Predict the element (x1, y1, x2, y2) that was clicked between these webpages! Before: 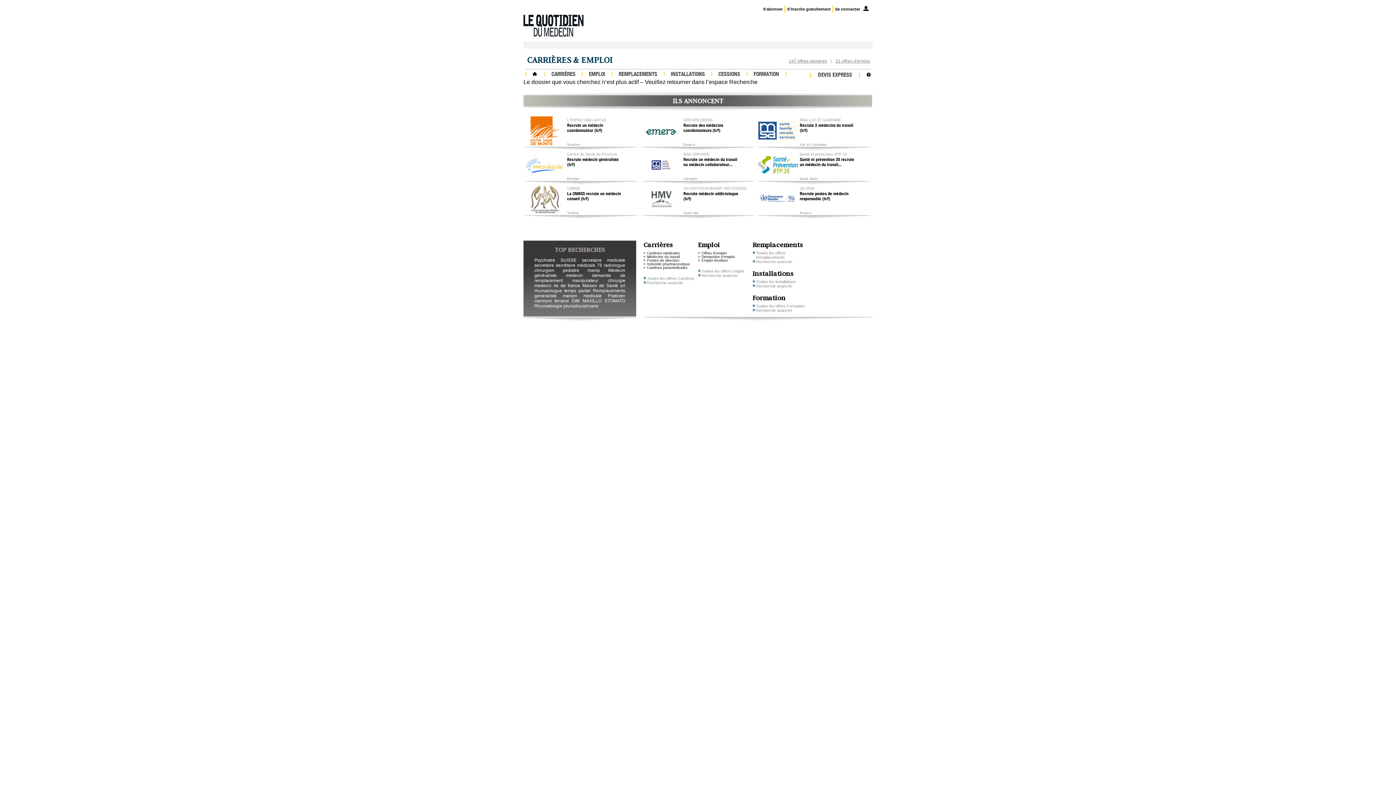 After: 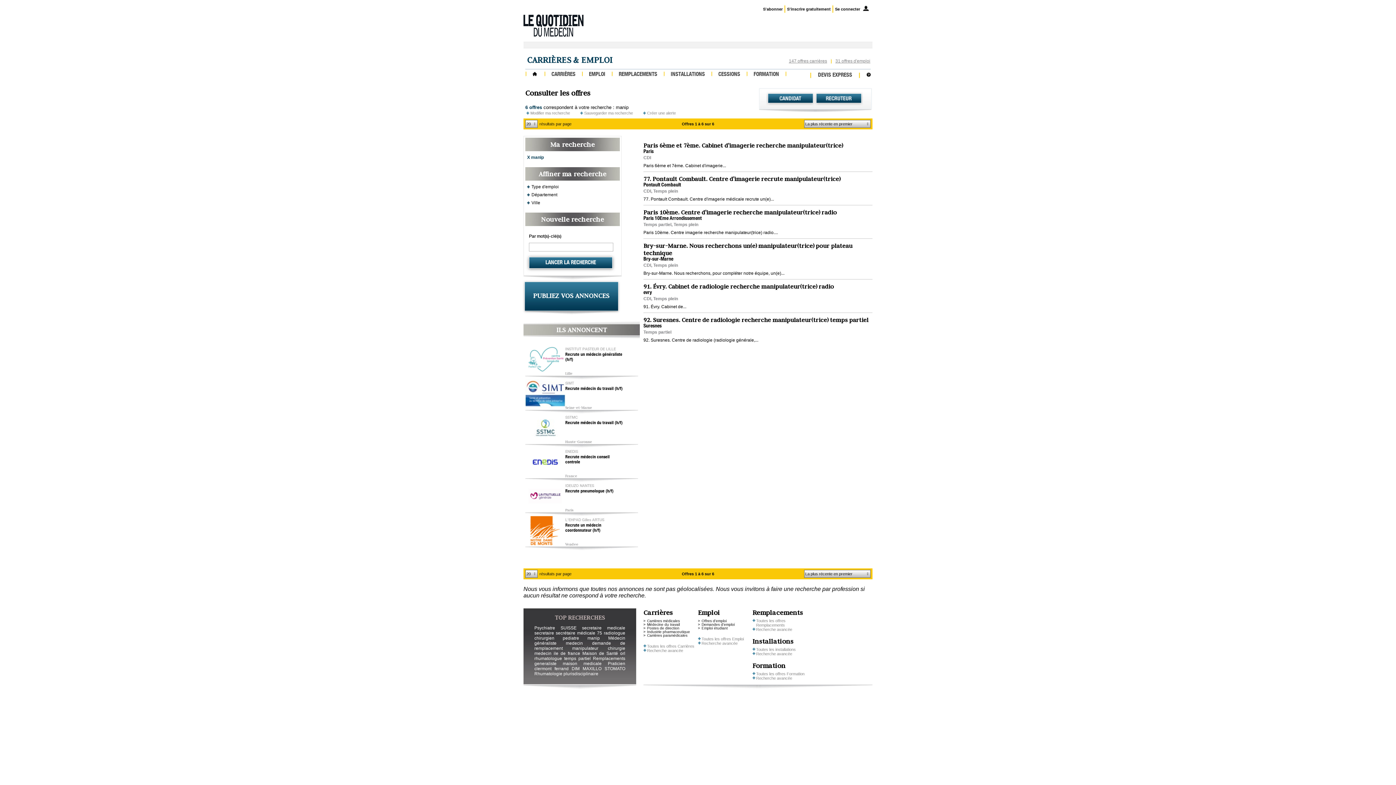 Action: label: manip bbox: (587, 267, 600, 273)